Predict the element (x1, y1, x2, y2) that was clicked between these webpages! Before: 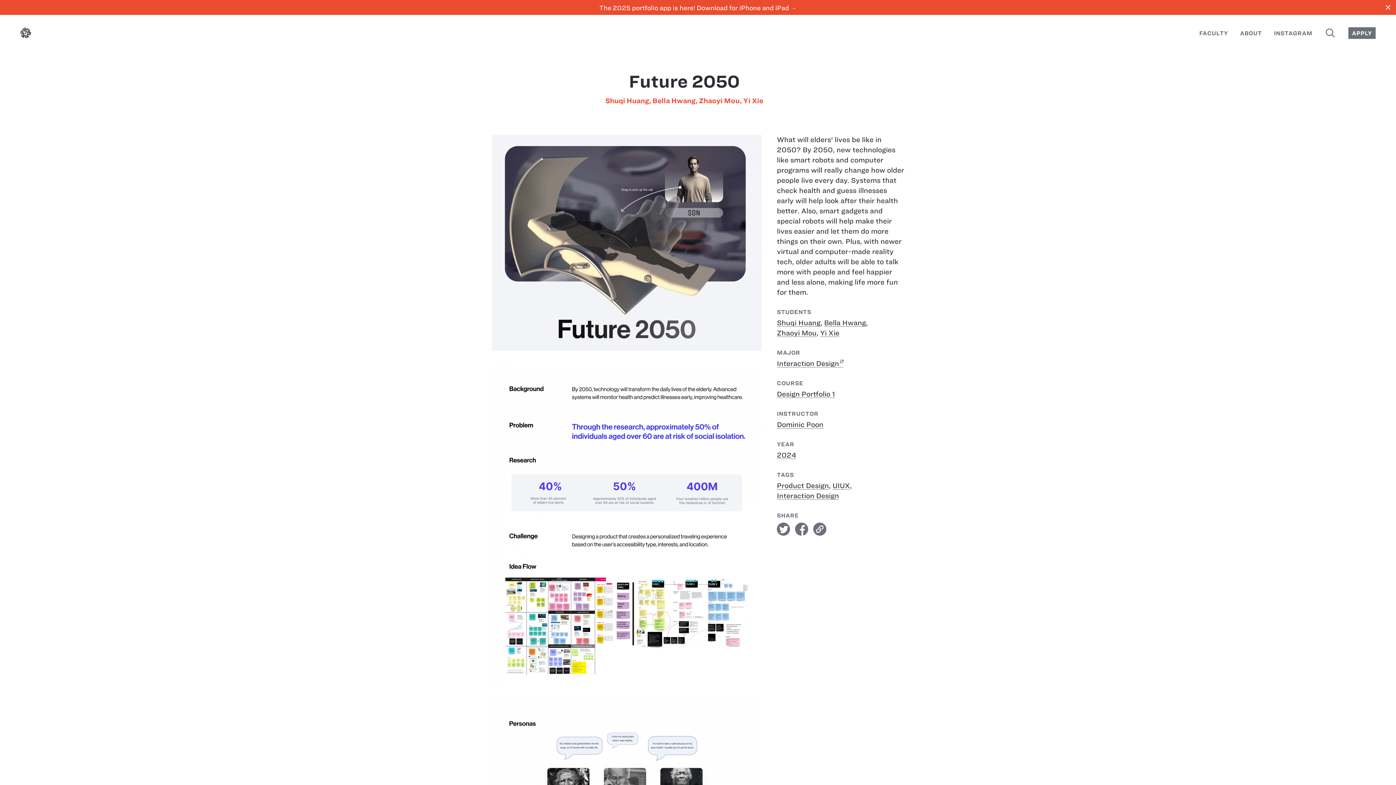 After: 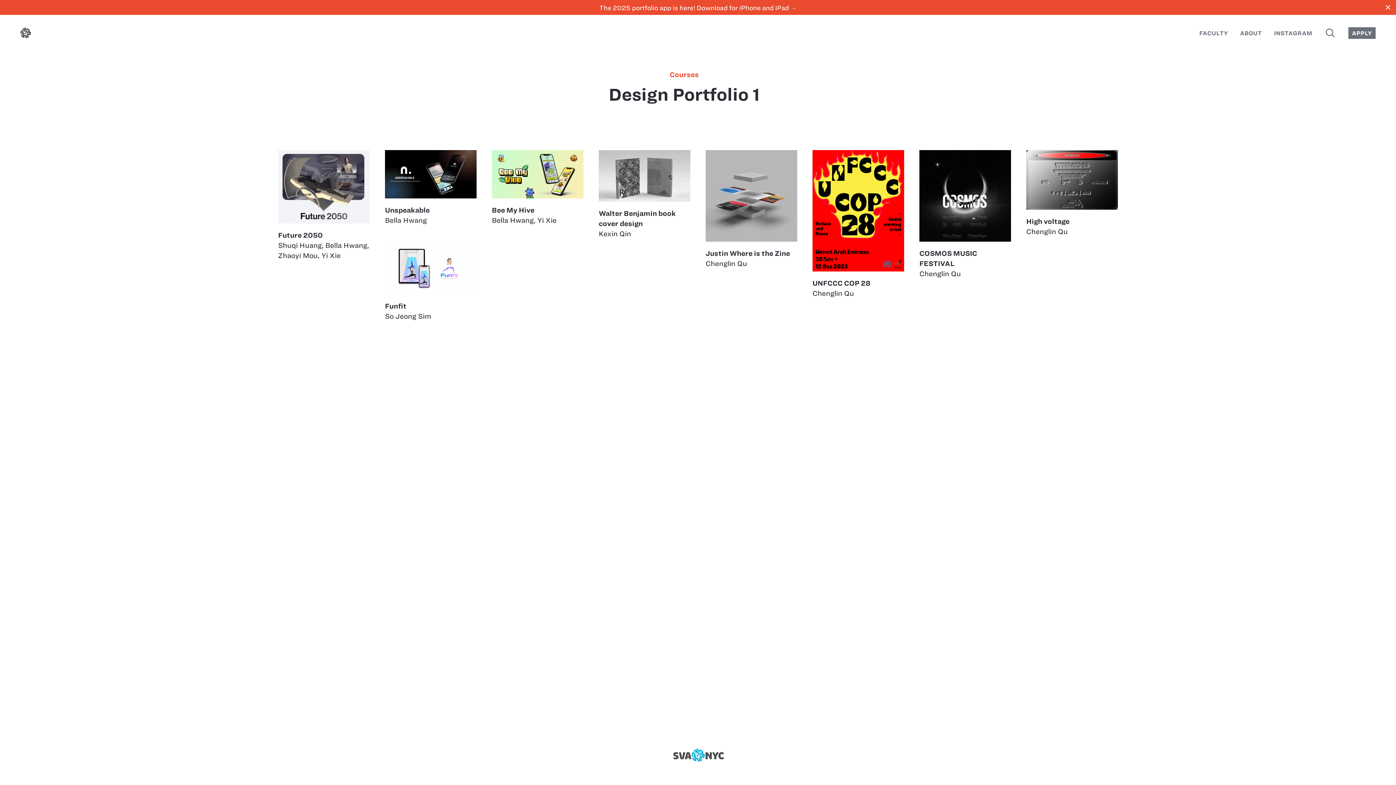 Action: bbox: (777, 390, 835, 398) label: Design Portfolio 1